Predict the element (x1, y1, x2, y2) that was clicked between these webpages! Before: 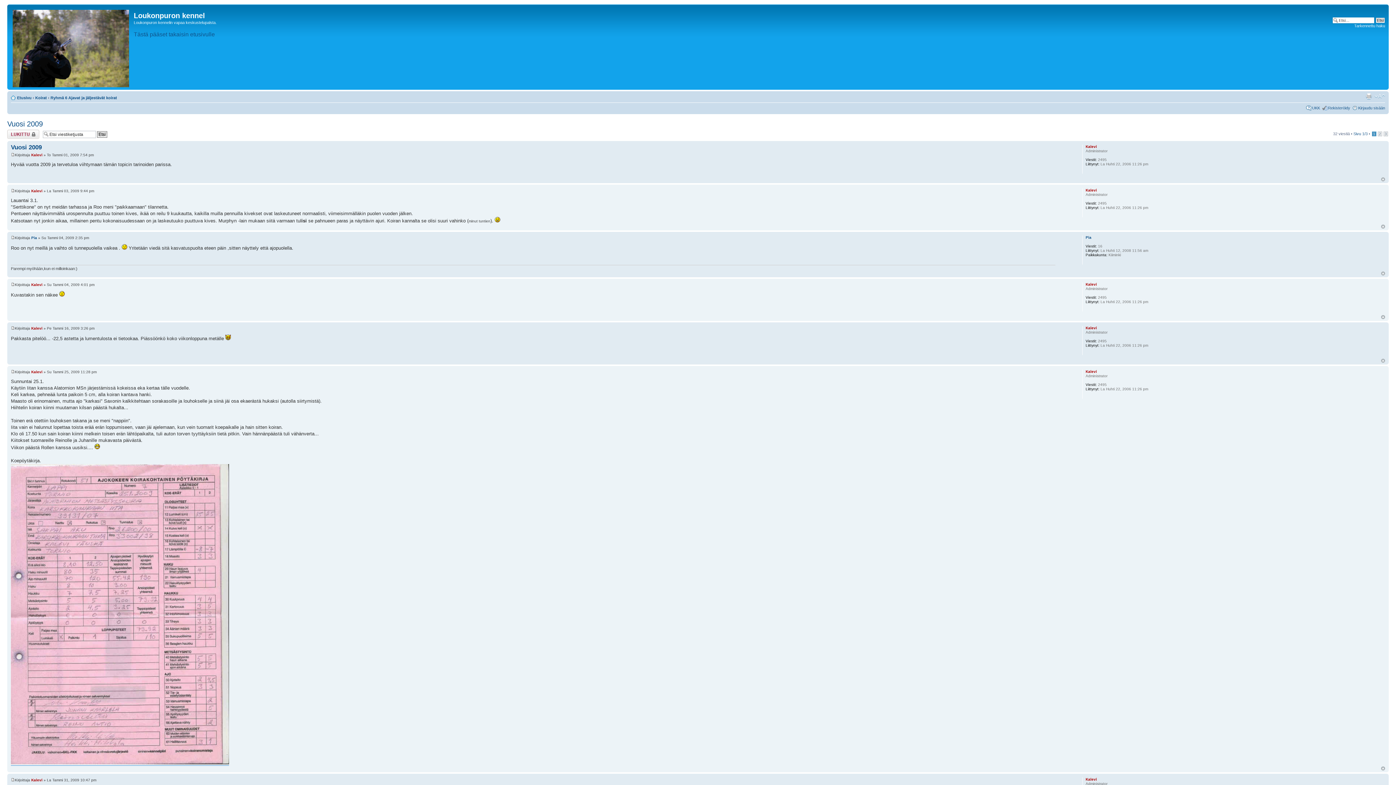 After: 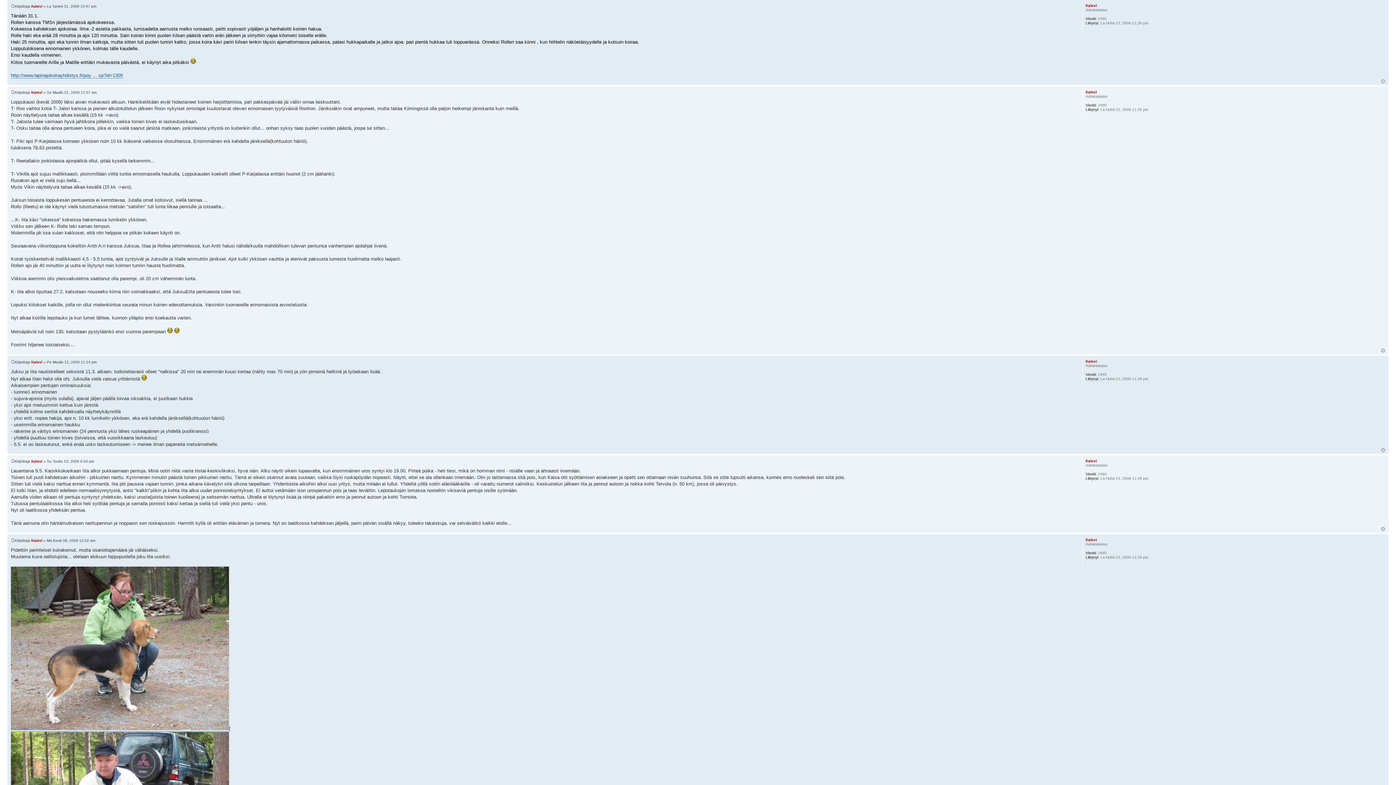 Action: bbox: (10, 778, 14, 782)